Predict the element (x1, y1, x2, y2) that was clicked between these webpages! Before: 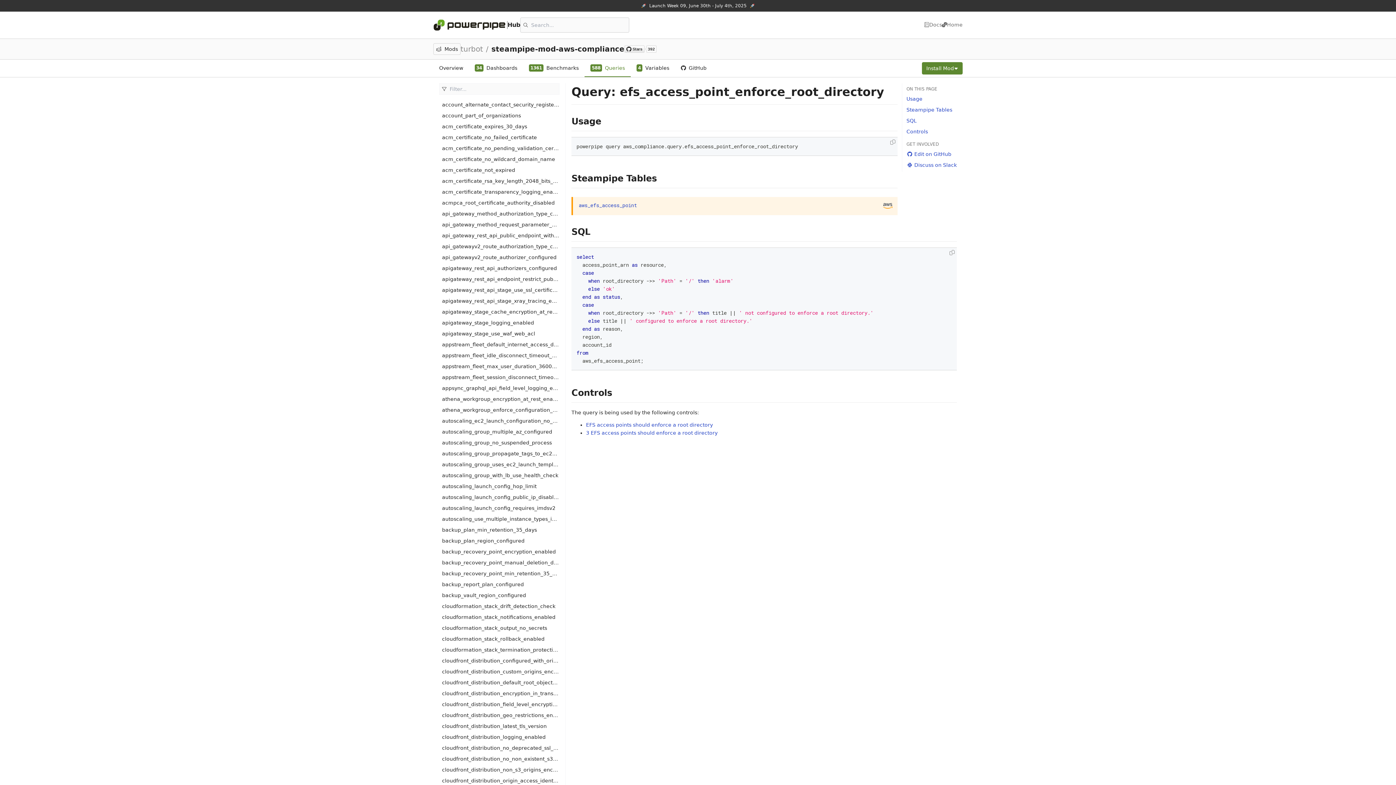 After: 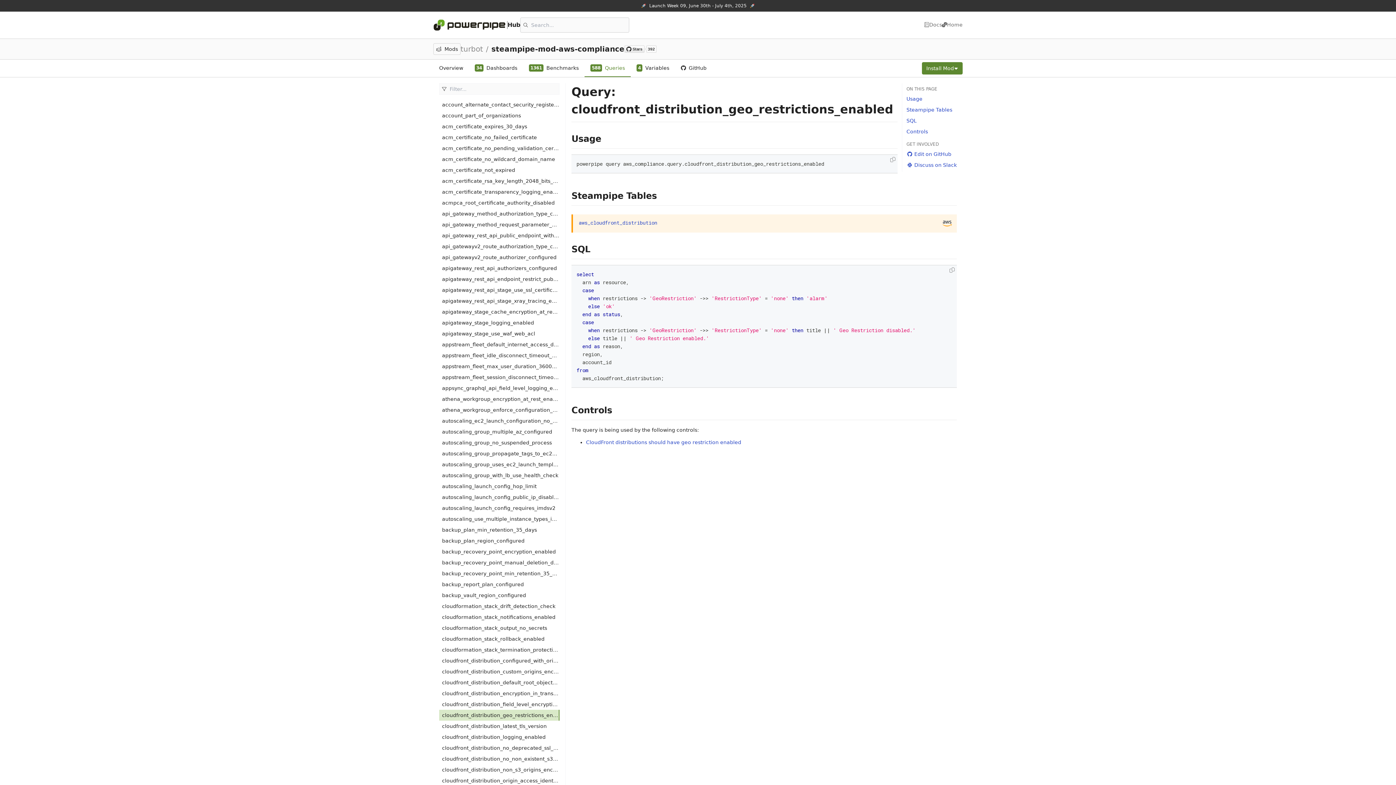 Action: bbox: (439, 710, 559, 721) label: cloudfront_distribution_geo_restrictions_enabled